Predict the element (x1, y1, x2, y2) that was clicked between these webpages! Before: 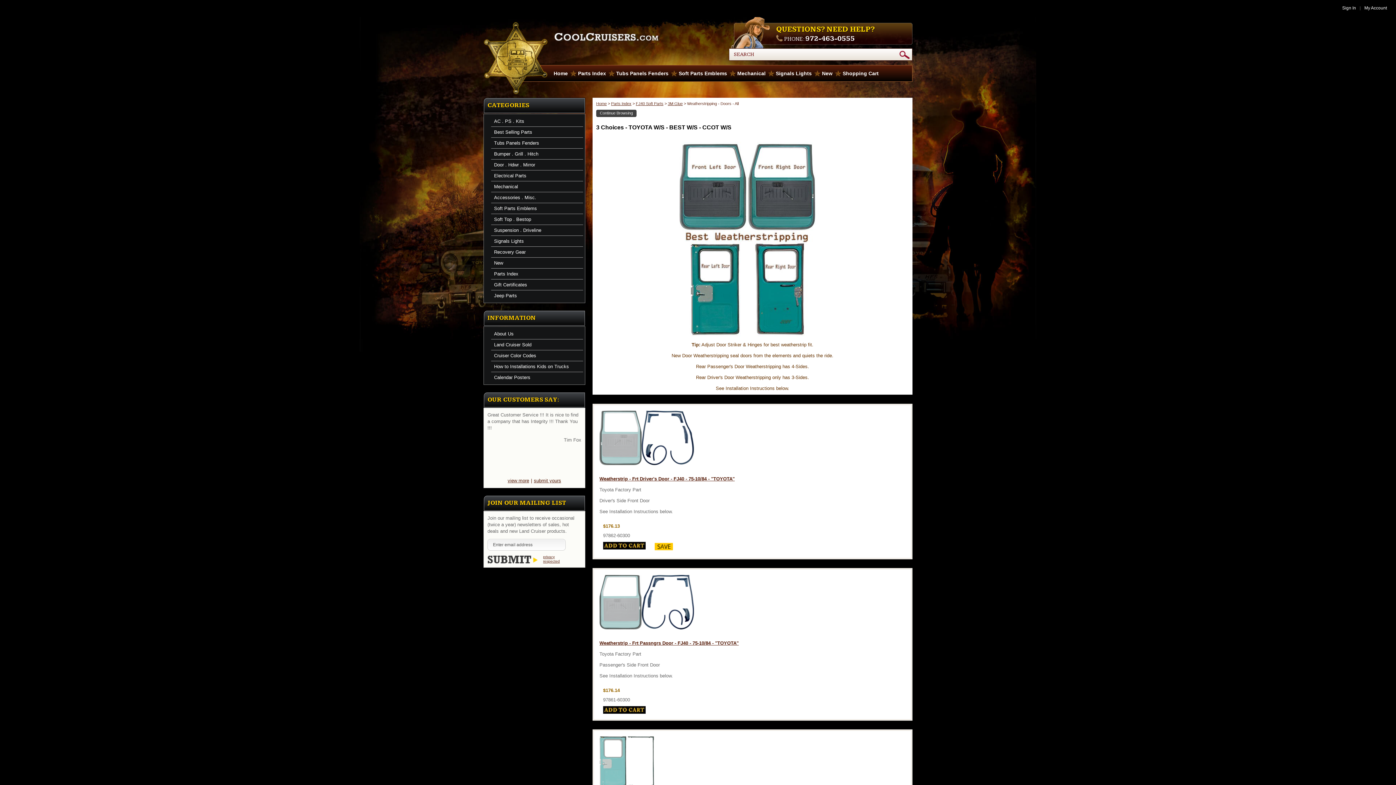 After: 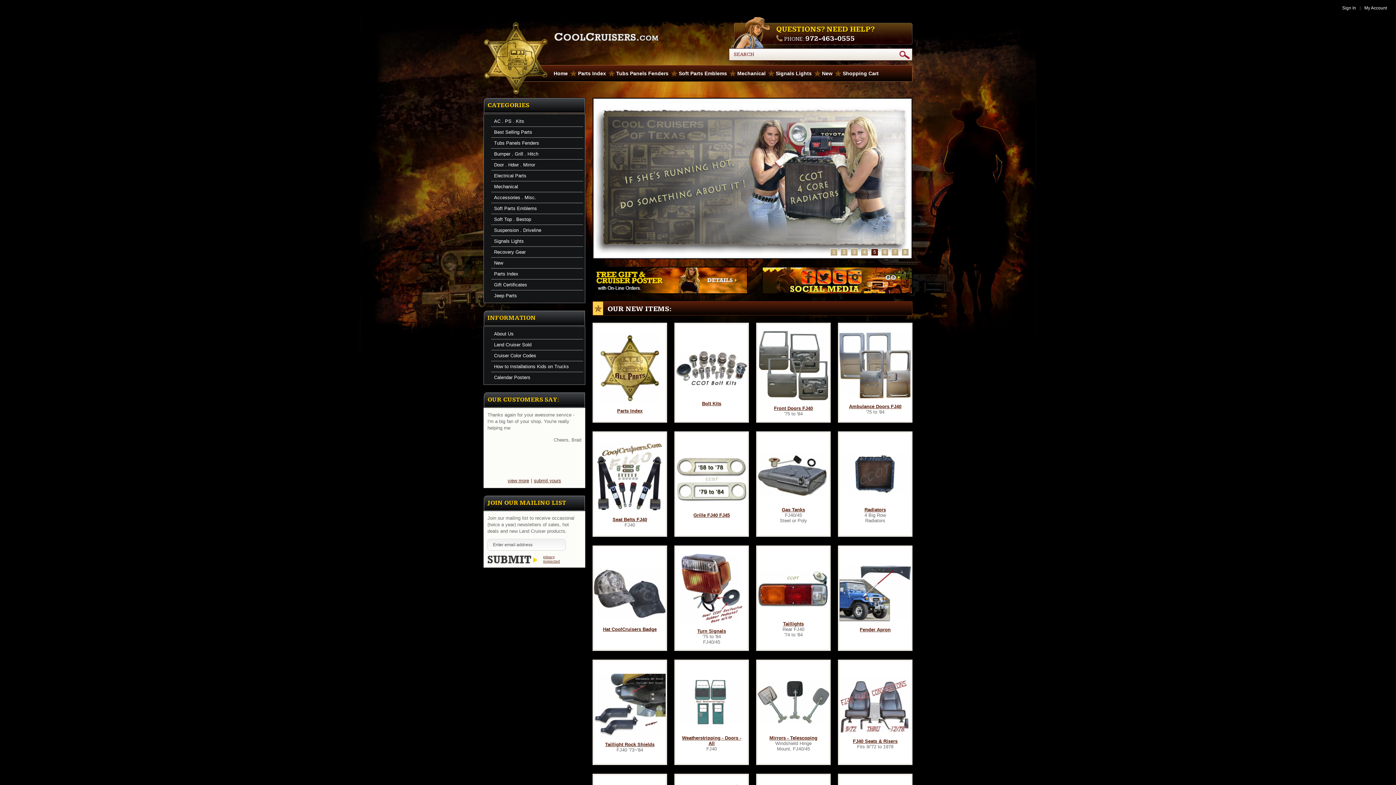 Action: label: Home bbox: (596, 101, 606, 105)